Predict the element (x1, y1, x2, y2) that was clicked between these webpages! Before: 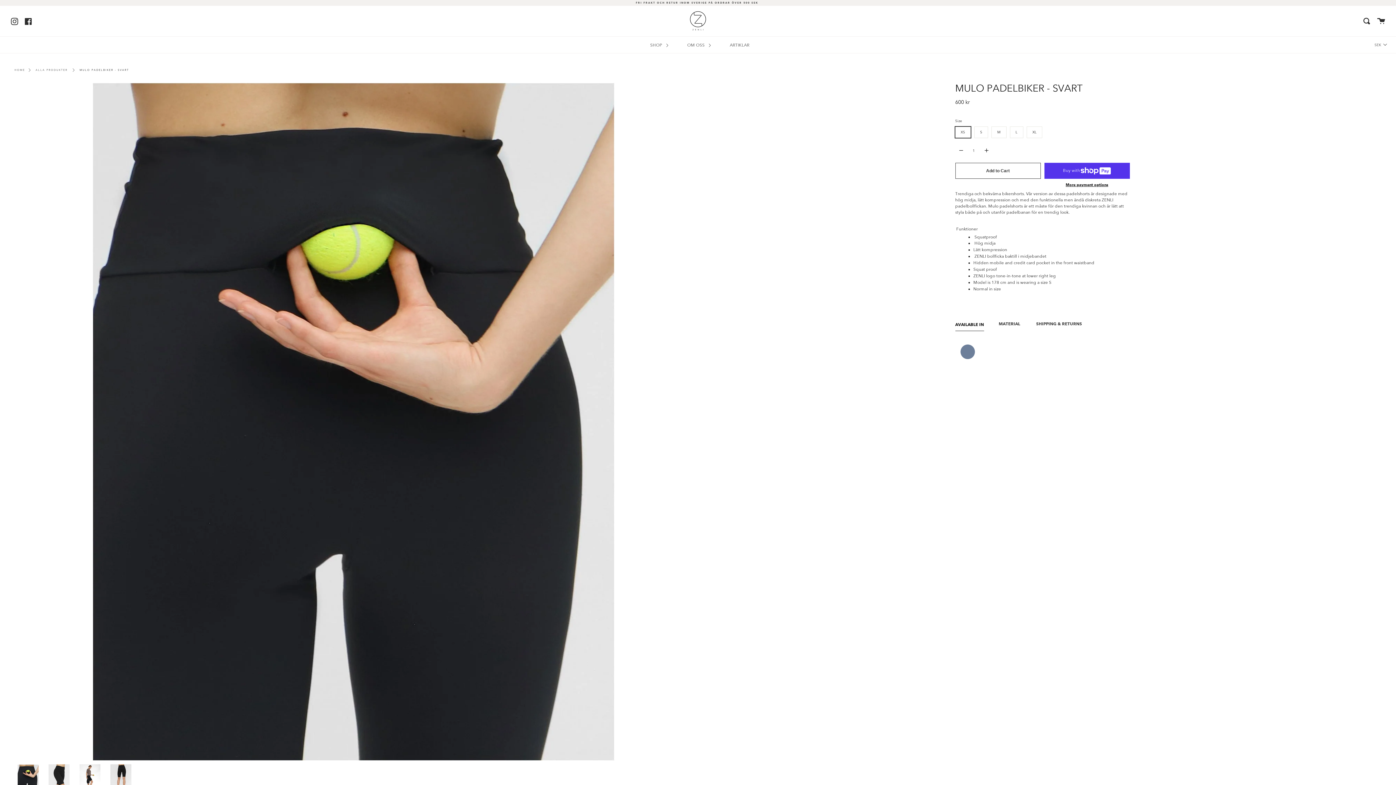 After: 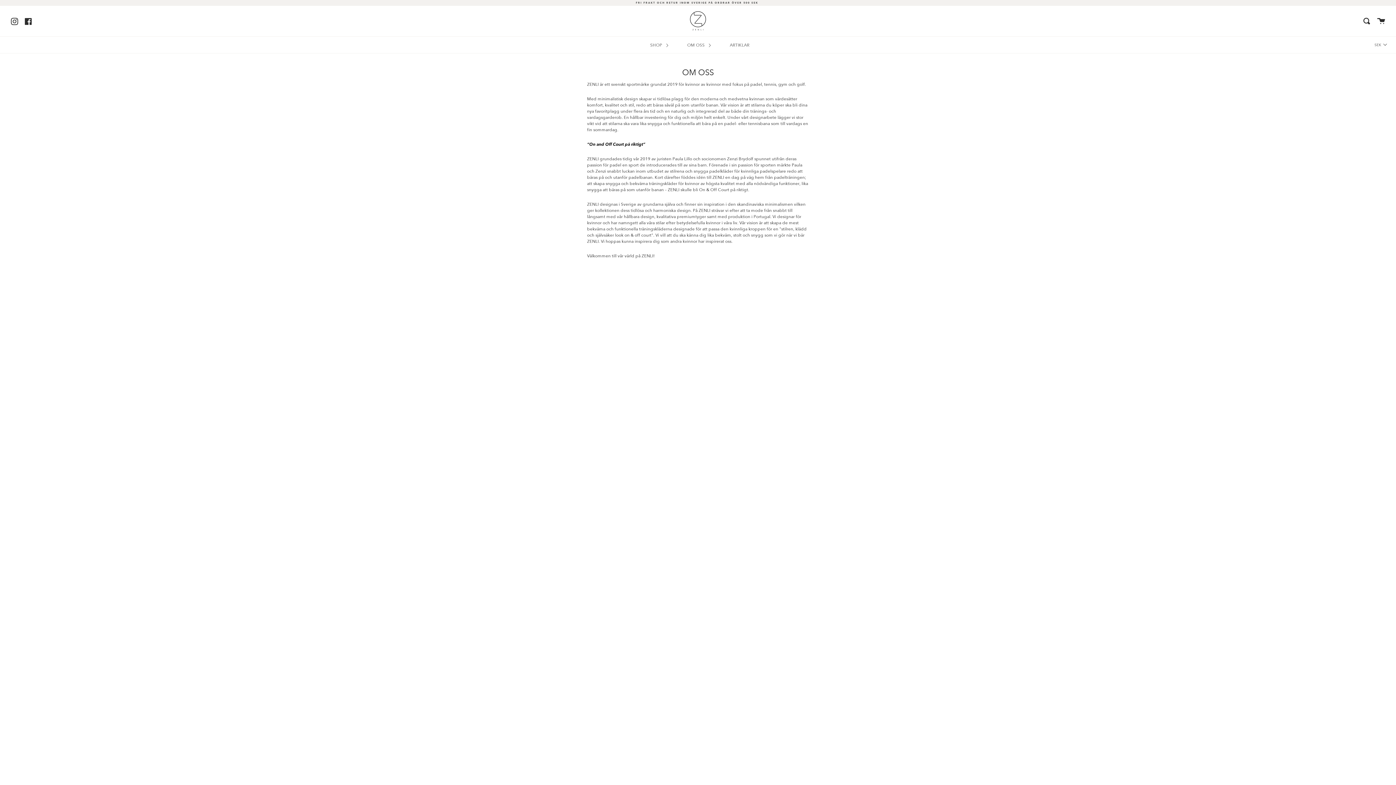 Action: bbox: (685, 37, 712, 52) label: OM OSS 